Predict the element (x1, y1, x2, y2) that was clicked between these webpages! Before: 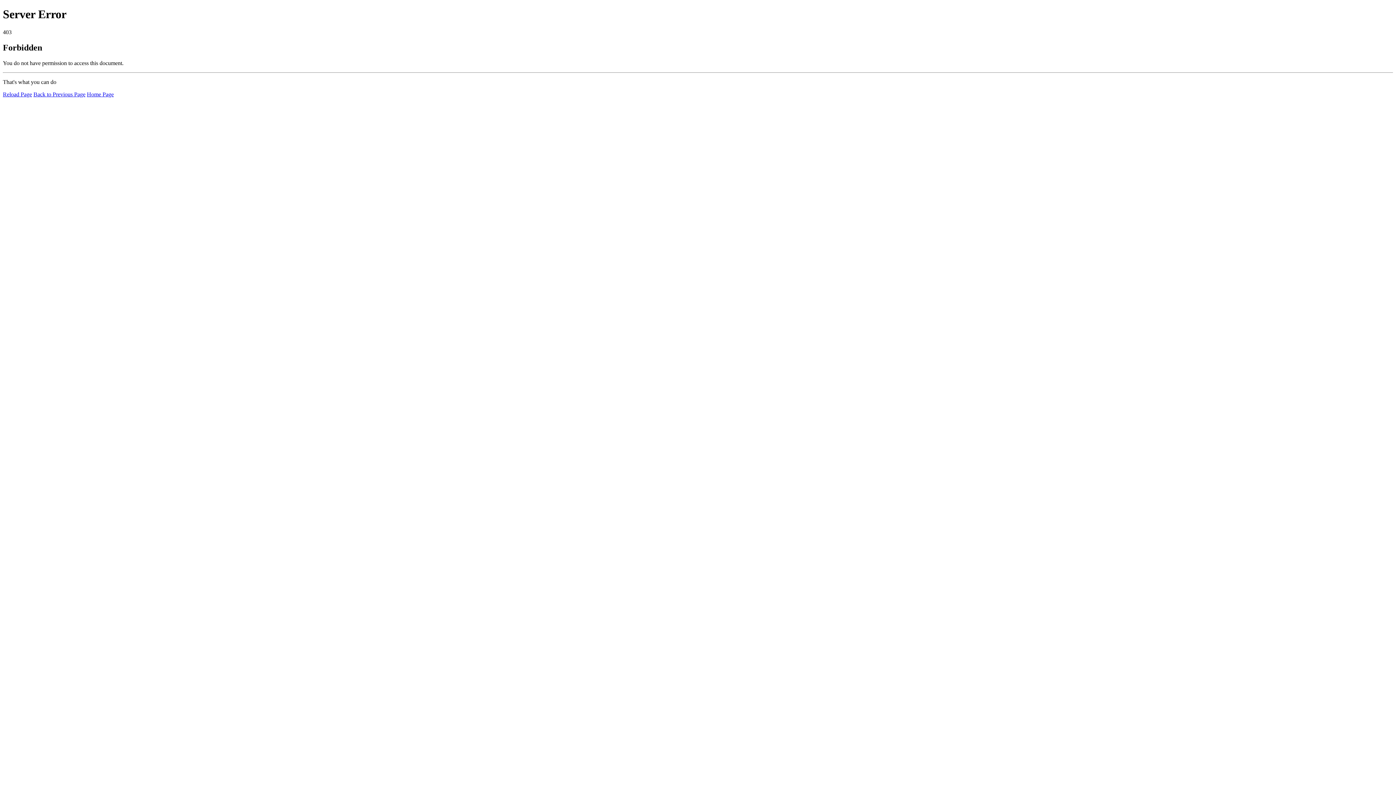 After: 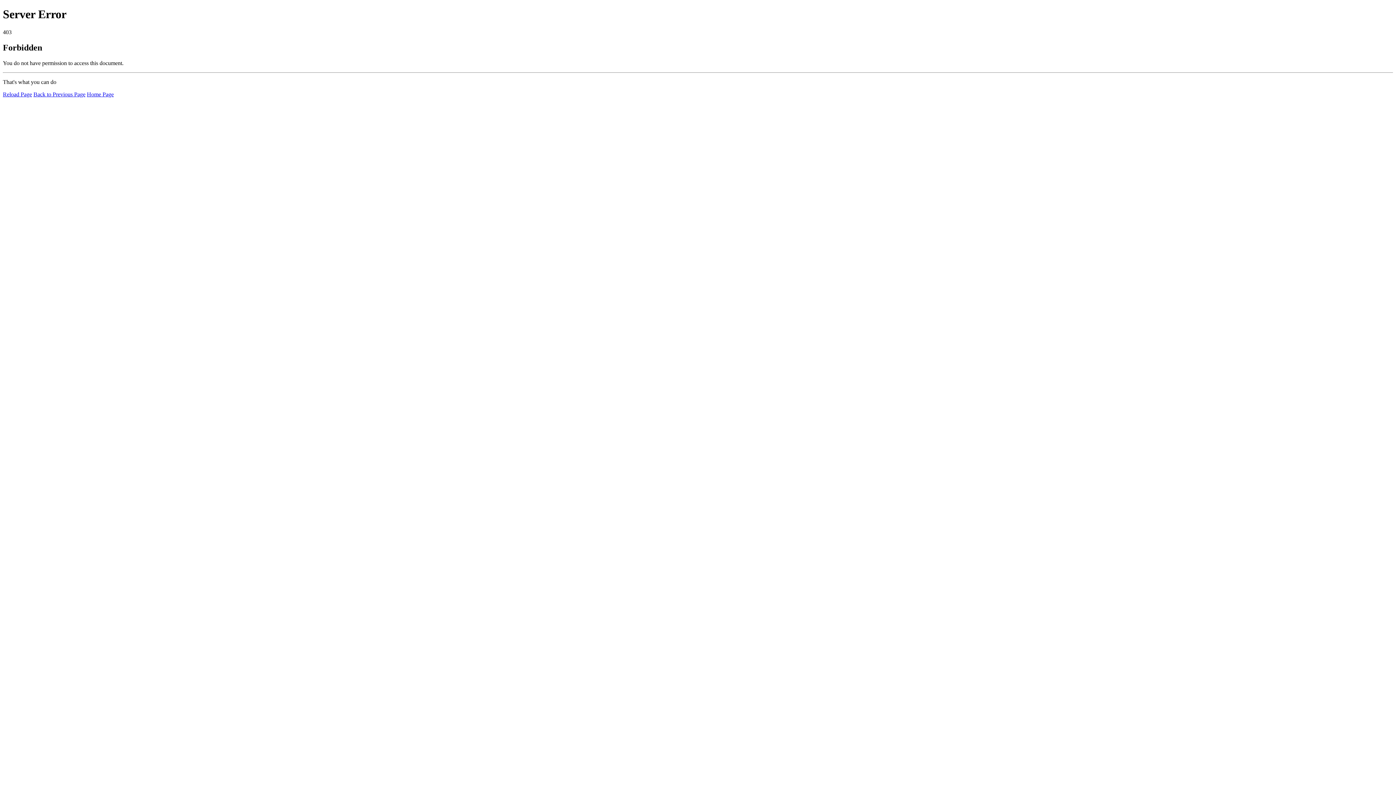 Action: label: Reload Page bbox: (2, 91, 32, 97)